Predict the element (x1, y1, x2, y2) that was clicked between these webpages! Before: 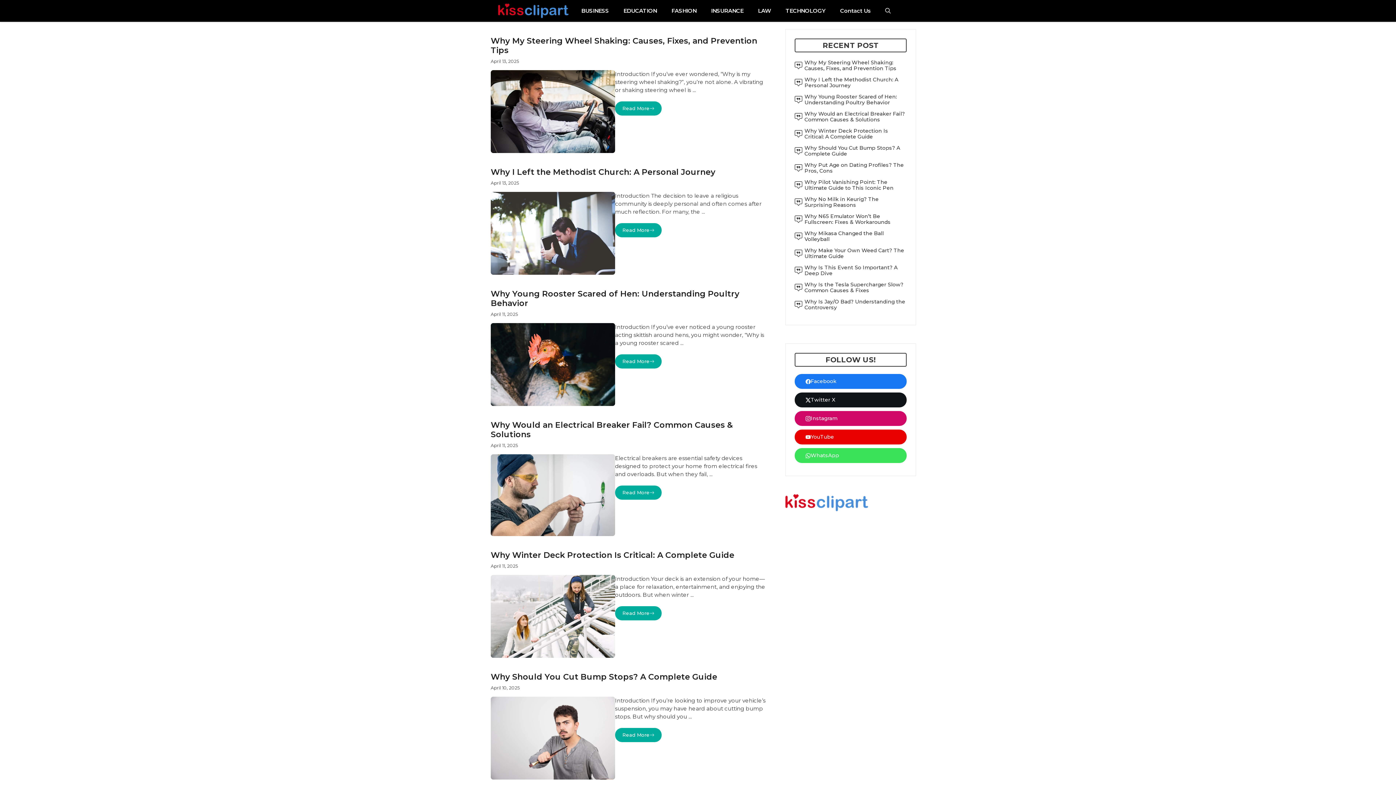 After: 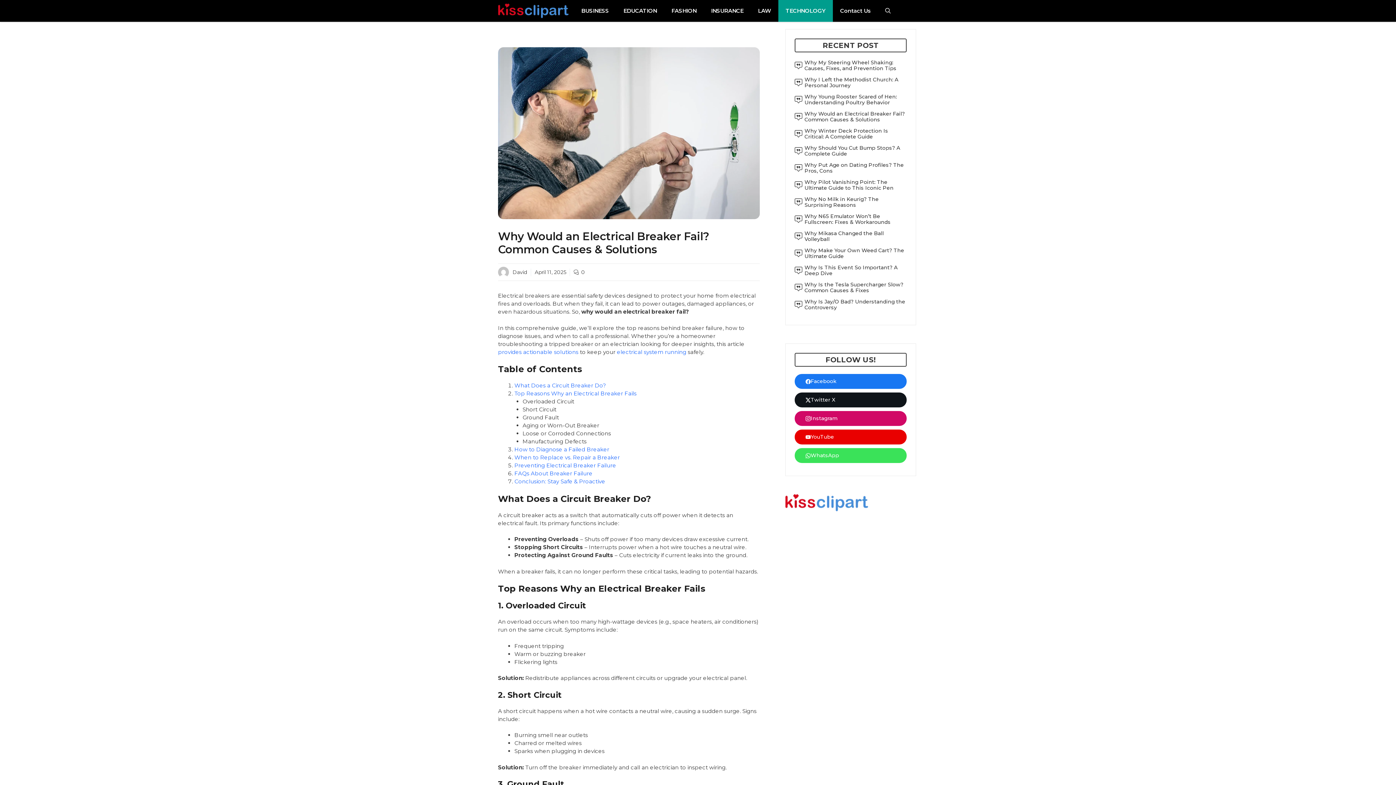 Action: label: Read More bbox: (615, 485, 661, 500)